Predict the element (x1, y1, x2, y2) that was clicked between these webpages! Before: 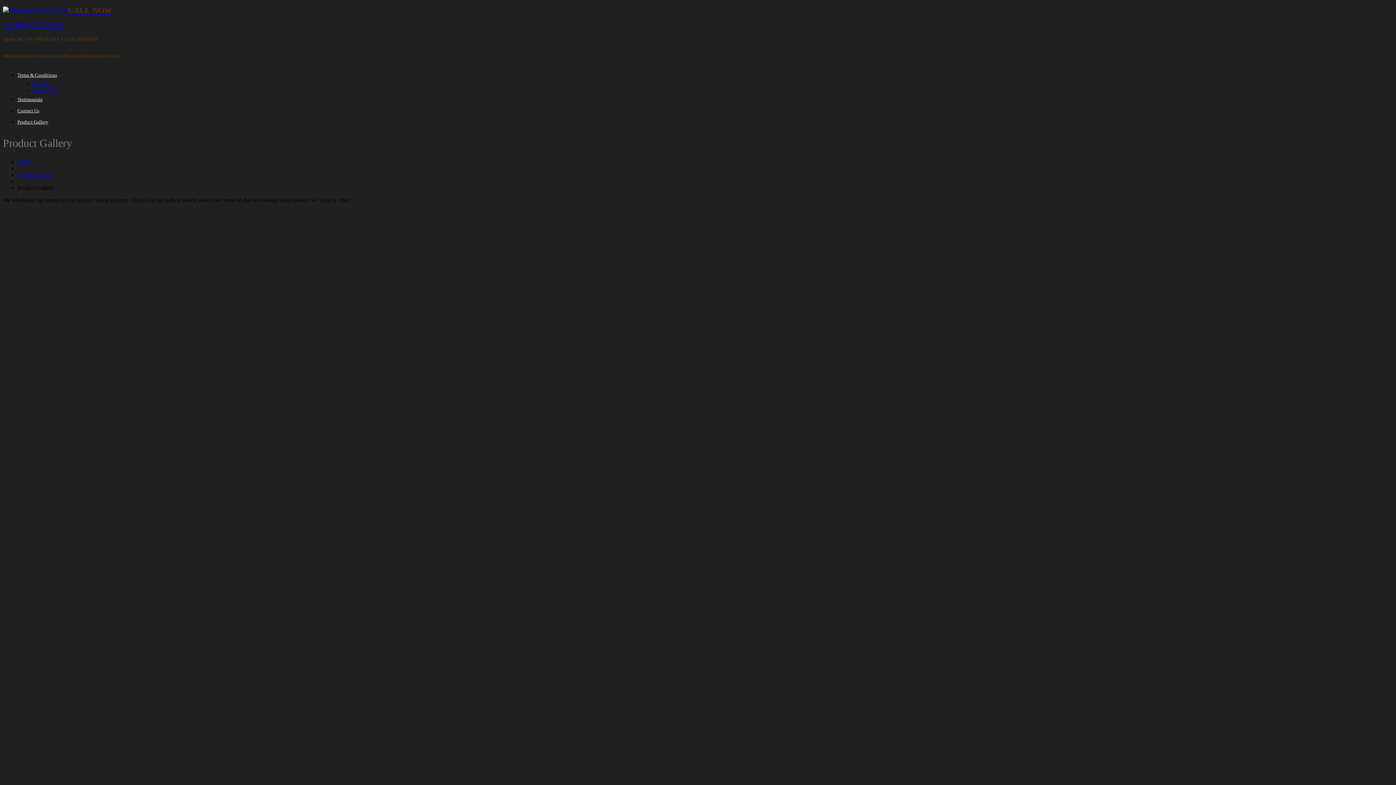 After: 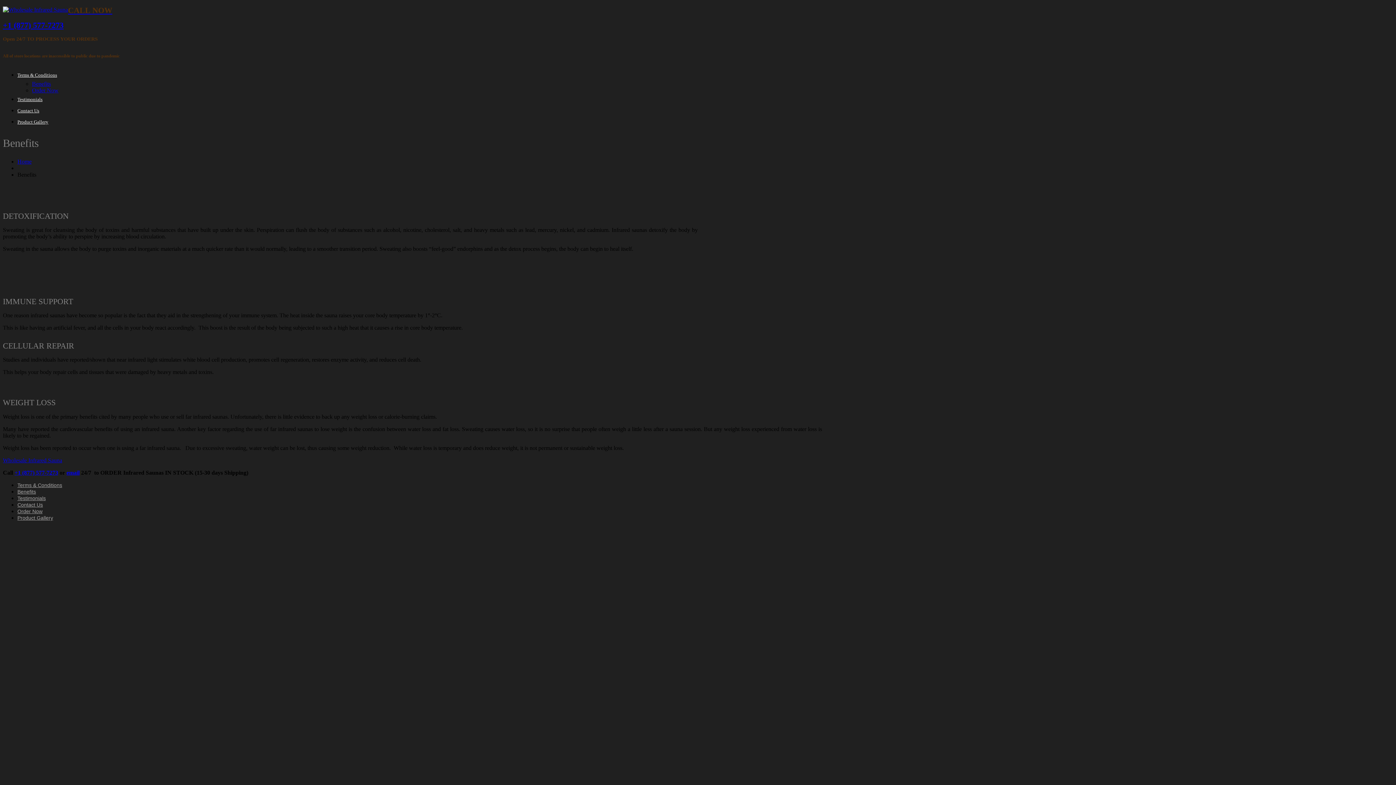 Action: label: Benefits bbox: (32, 80, 50, 86)